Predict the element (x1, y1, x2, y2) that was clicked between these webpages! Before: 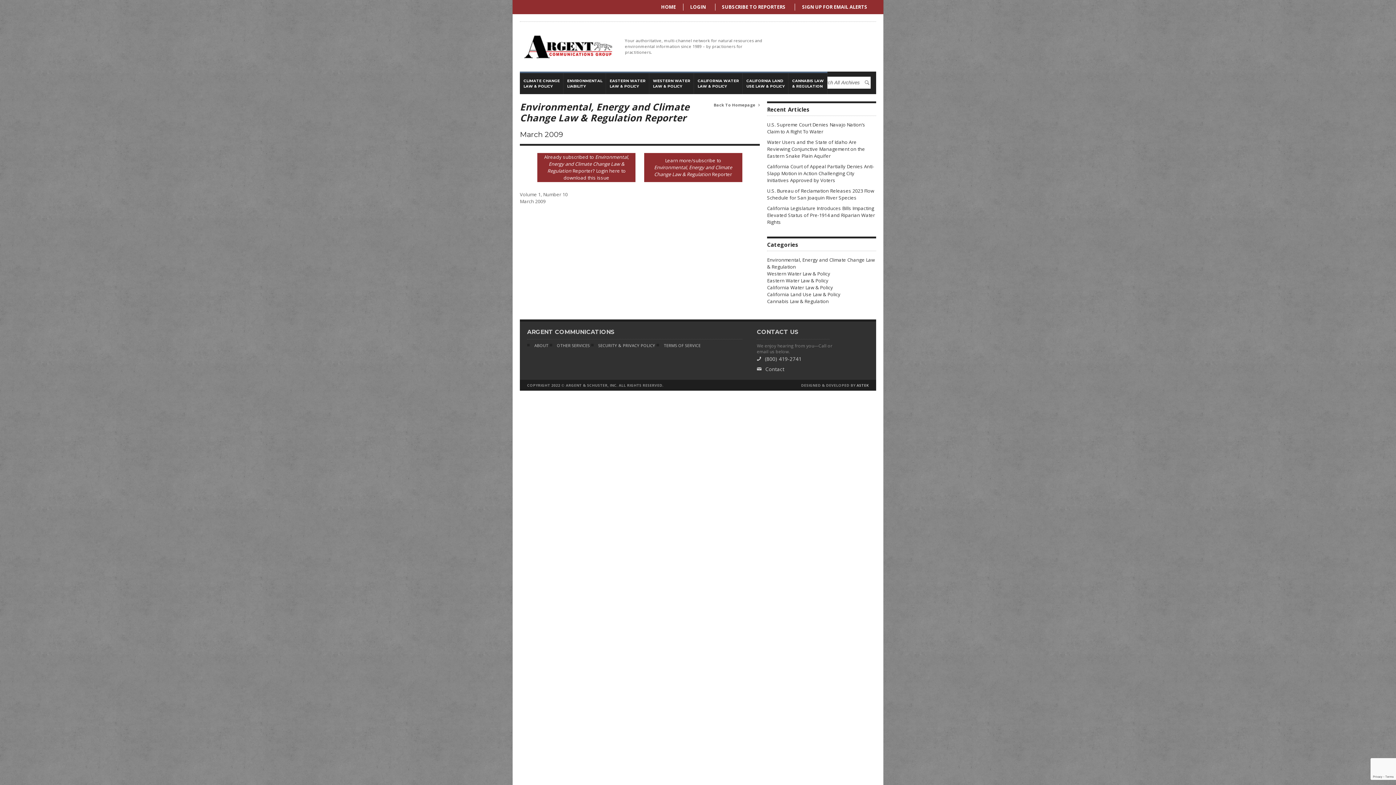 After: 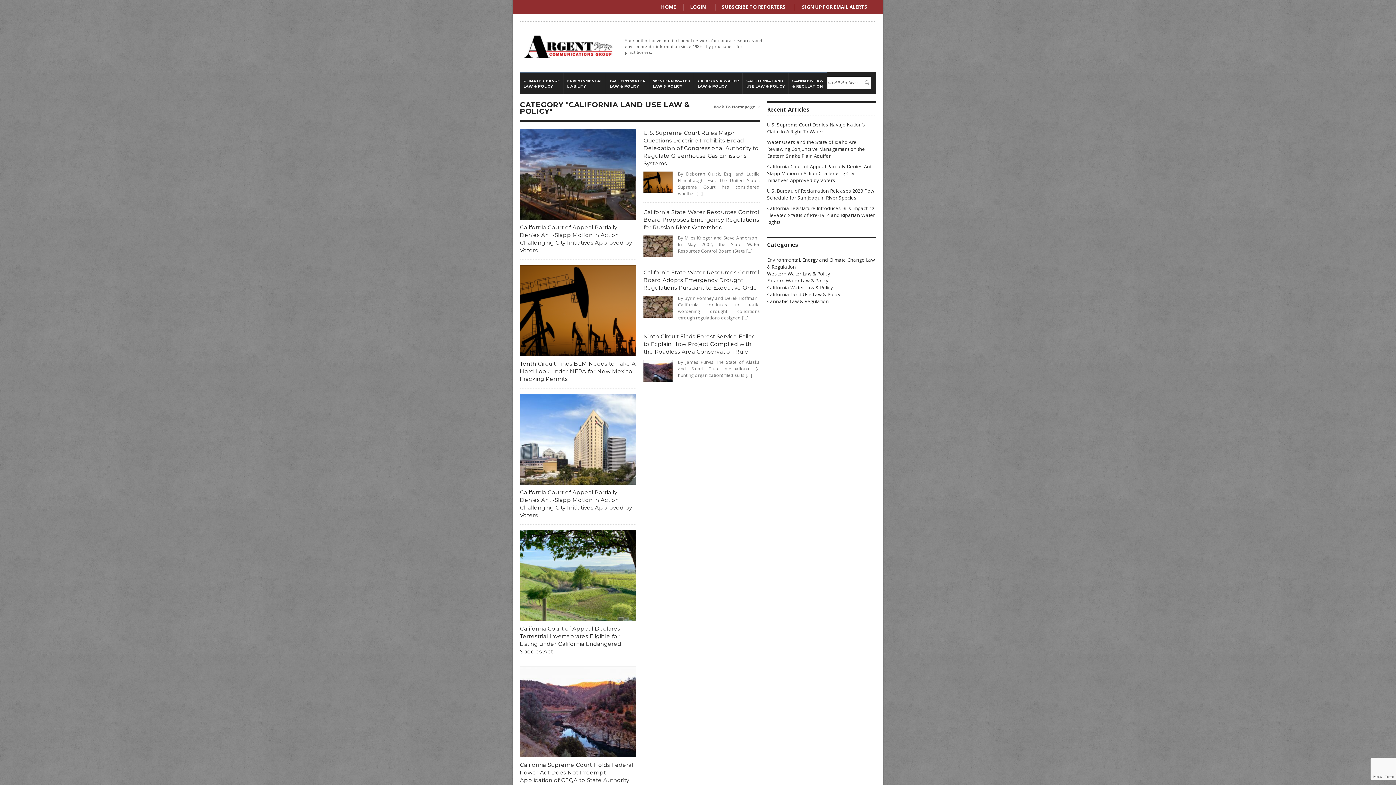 Action: bbox: (767, 291, 840, 298) label: California Land Use Law & Policy